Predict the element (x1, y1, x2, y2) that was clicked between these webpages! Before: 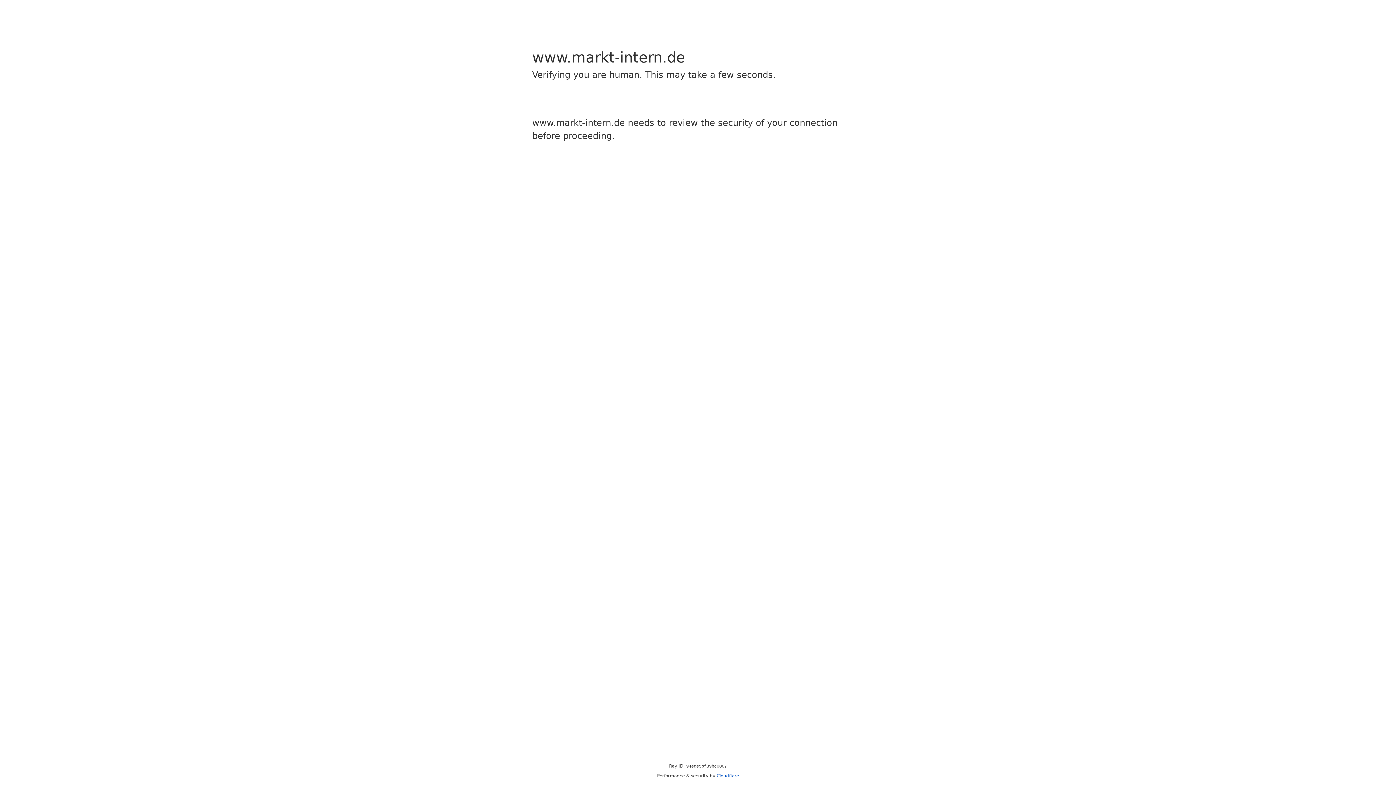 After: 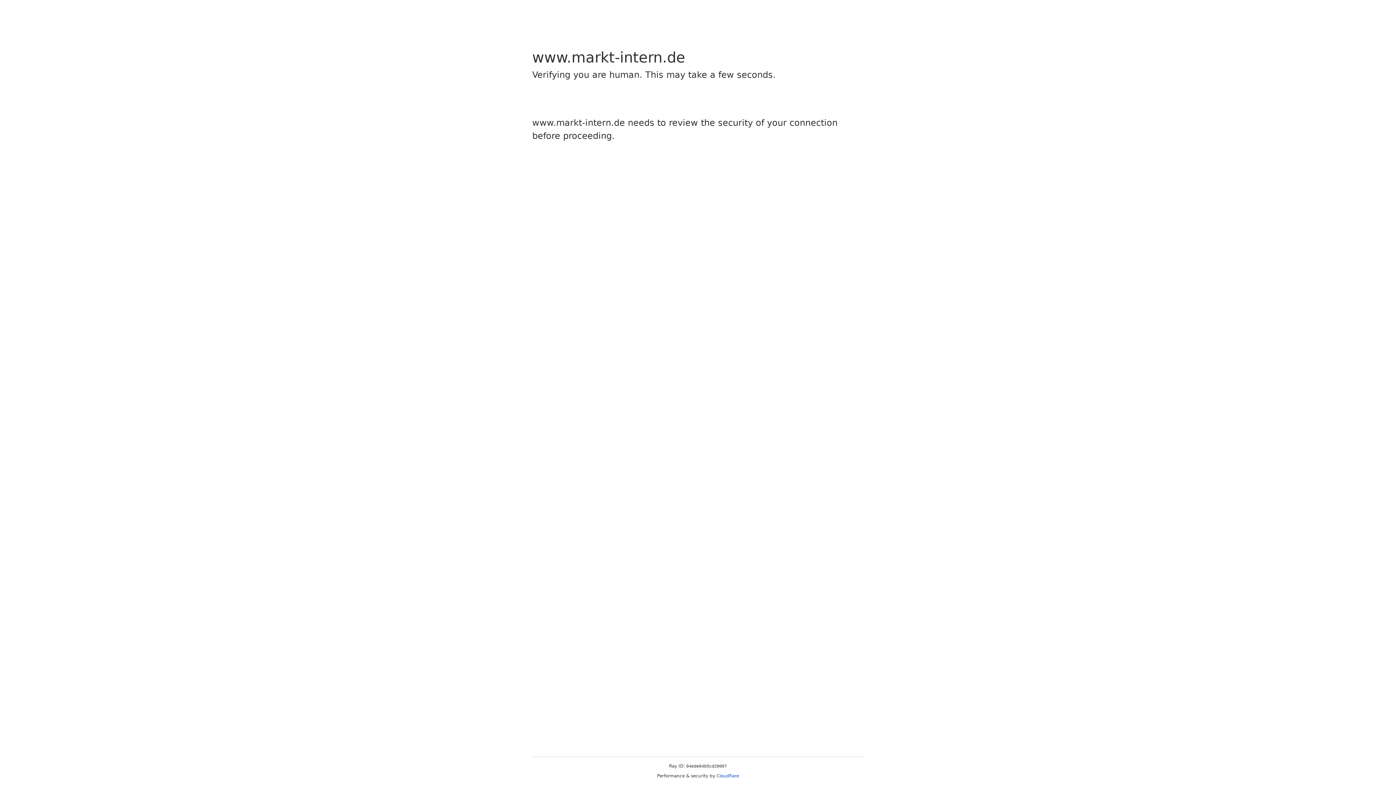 Action: bbox: (716, 773, 739, 778) label: Cloudflare